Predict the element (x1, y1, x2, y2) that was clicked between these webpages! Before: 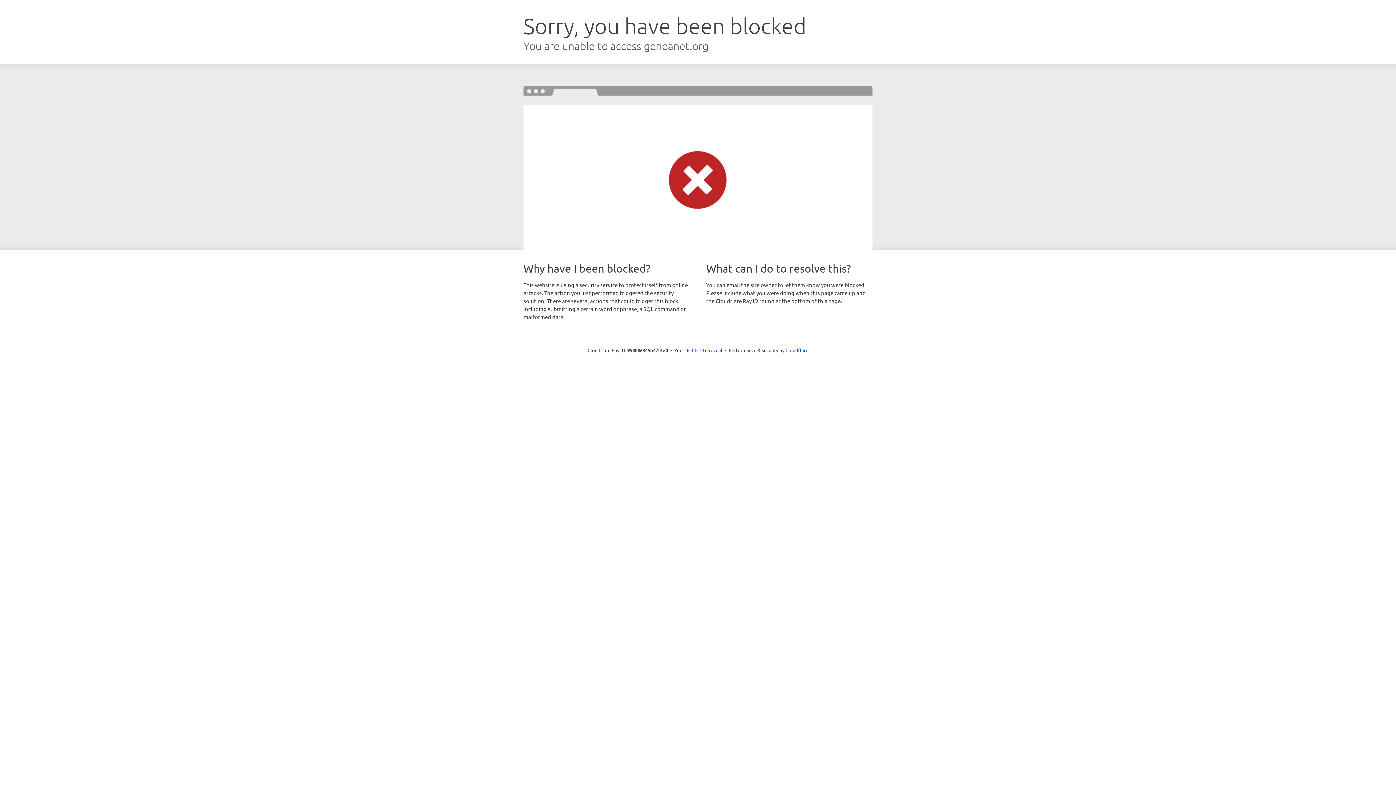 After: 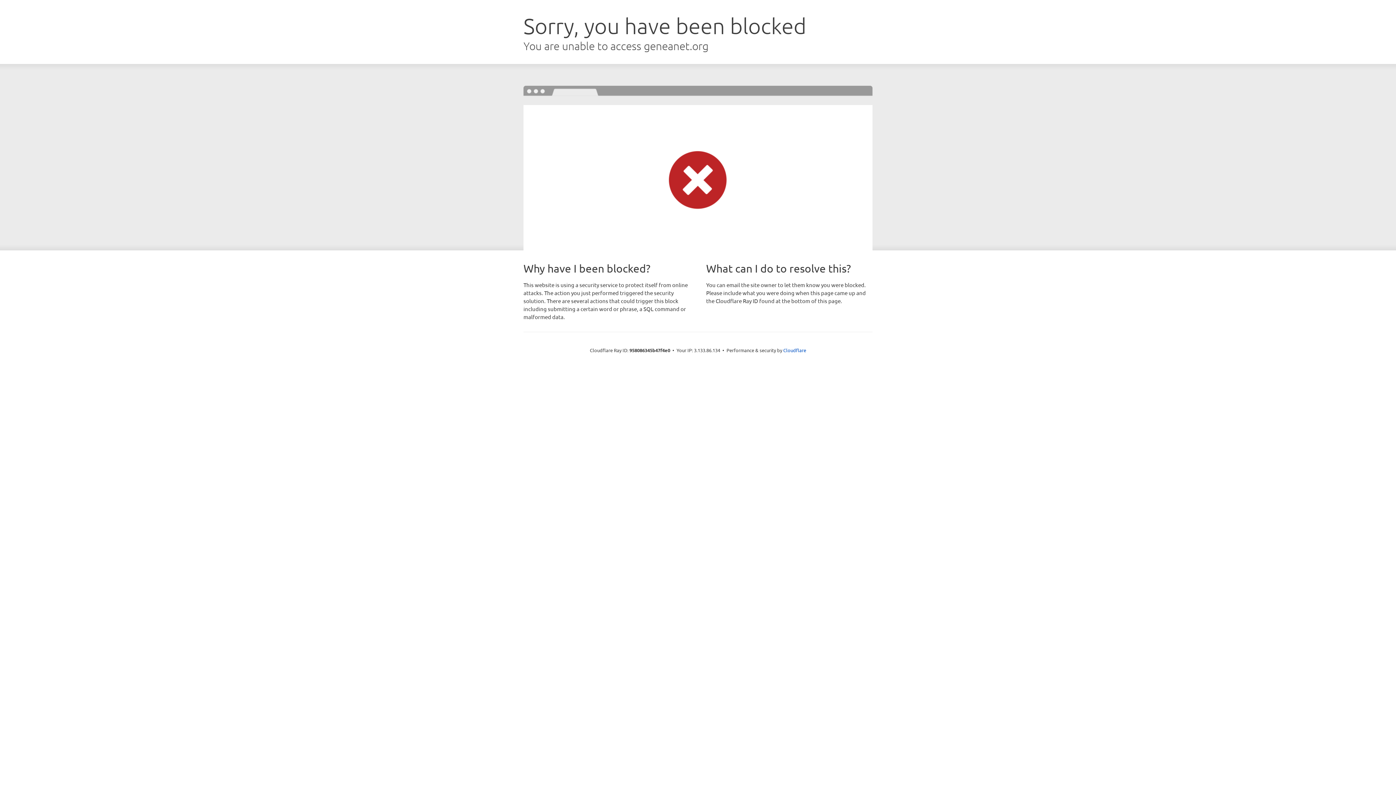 Action: bbox: (692, 346, 722, 353) label: Click to reveal